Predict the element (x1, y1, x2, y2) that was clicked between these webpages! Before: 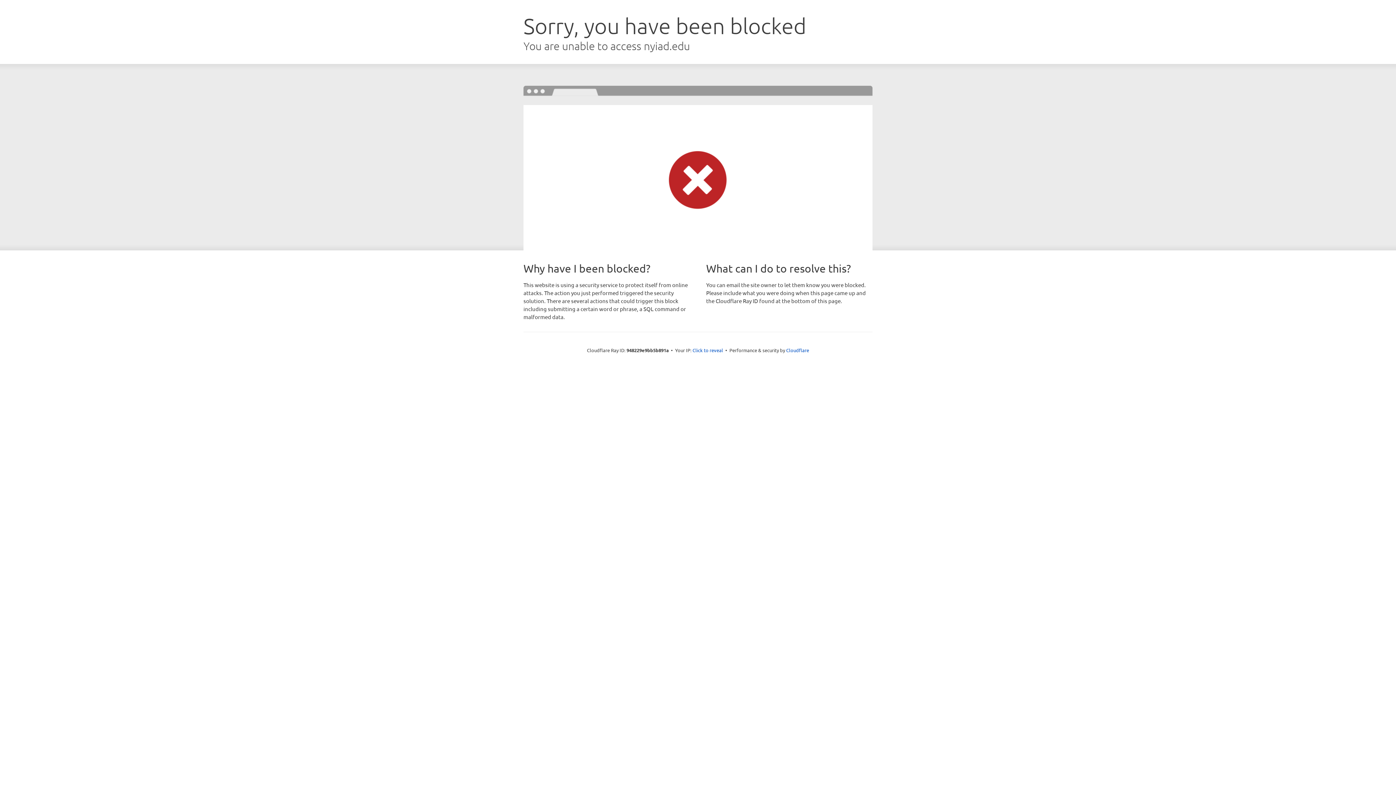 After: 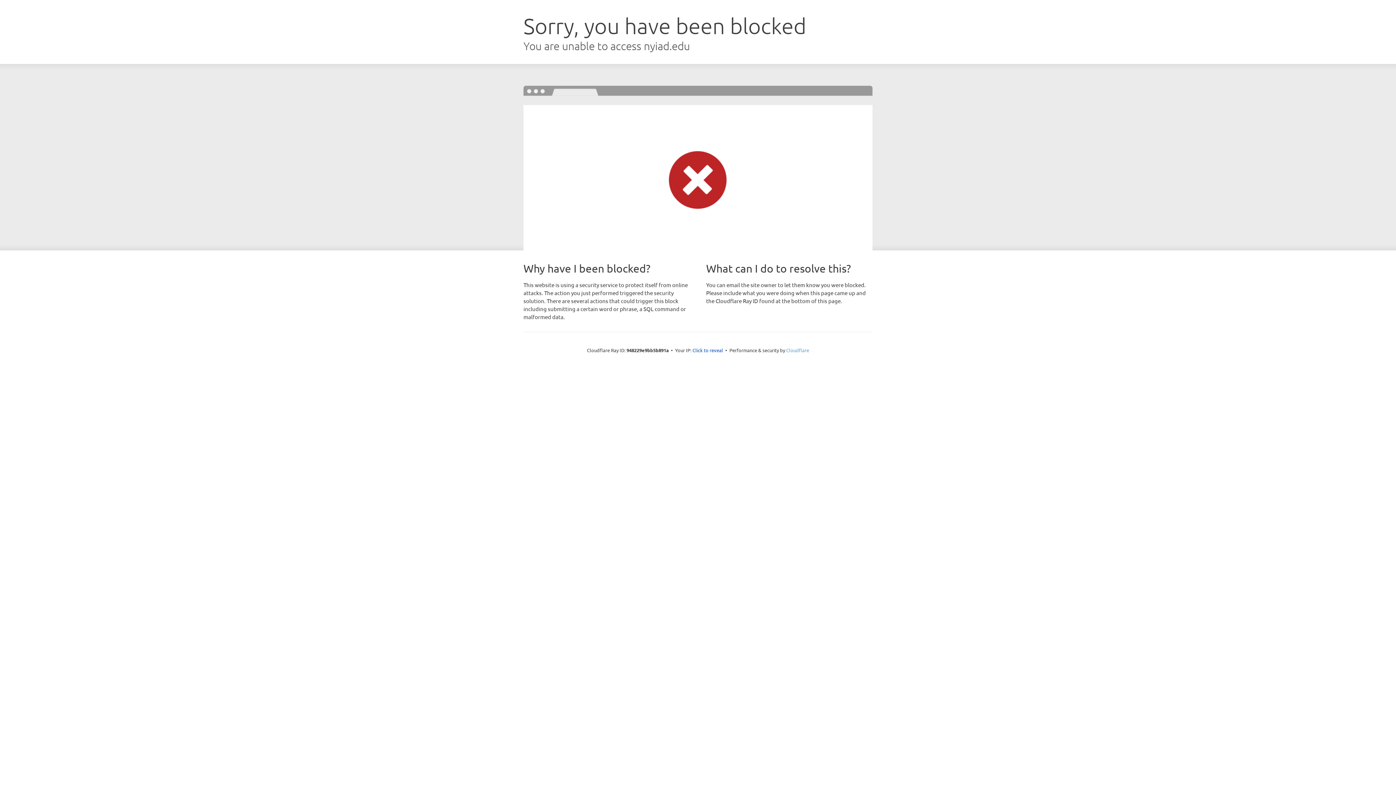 Action: label: Cloudflare bbox: (786, 347, 809, 353)